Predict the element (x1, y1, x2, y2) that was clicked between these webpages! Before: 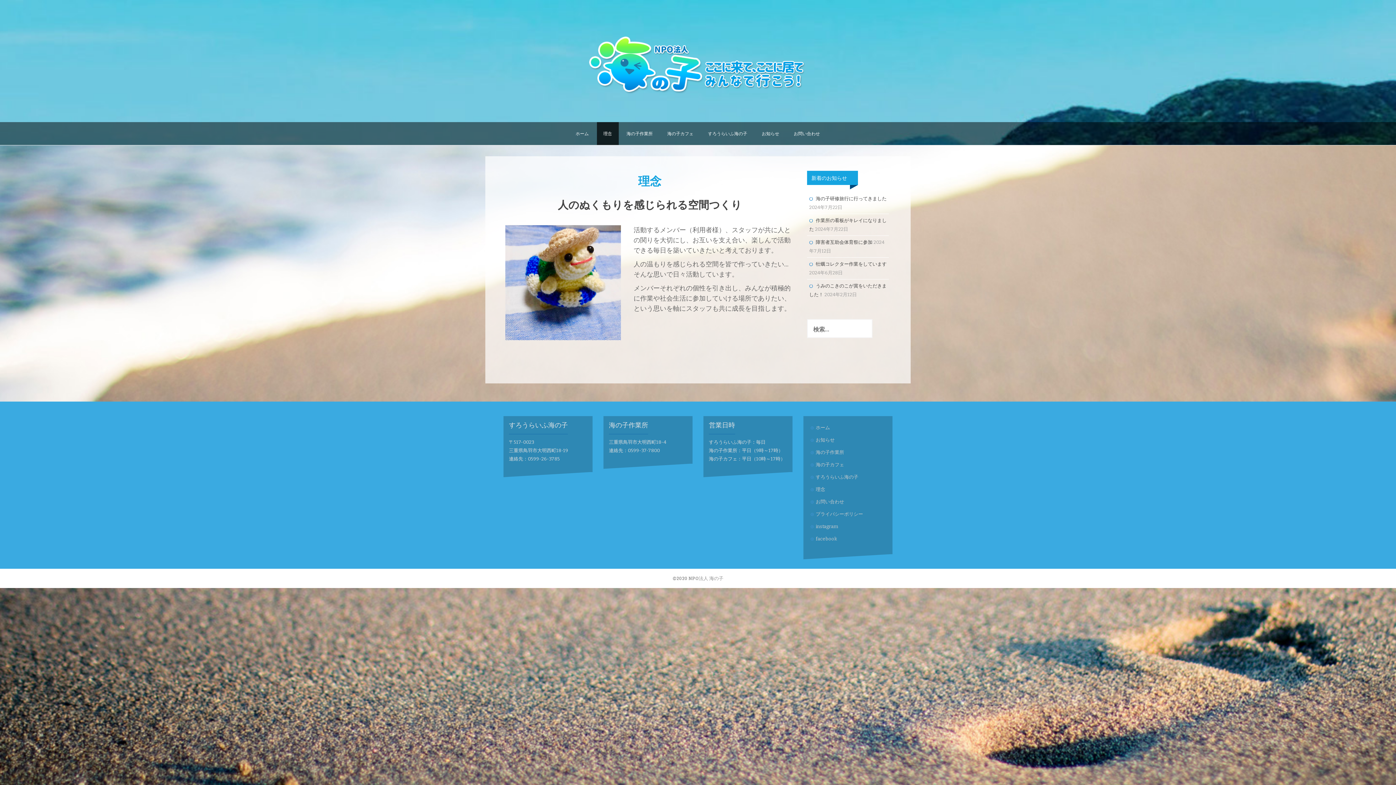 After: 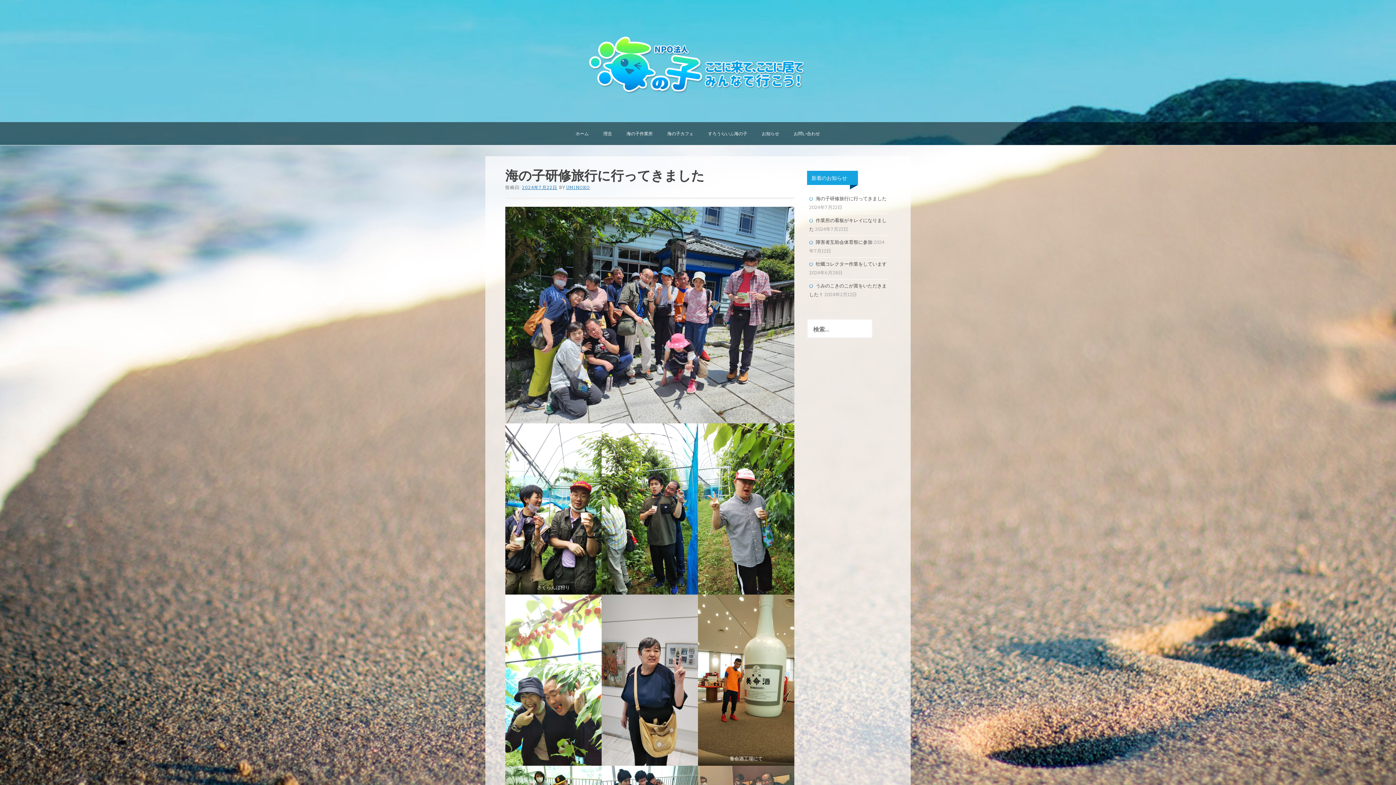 Action: label: 海の子研修旅行に行ってきました bbox: (816, 196, 886, 201)